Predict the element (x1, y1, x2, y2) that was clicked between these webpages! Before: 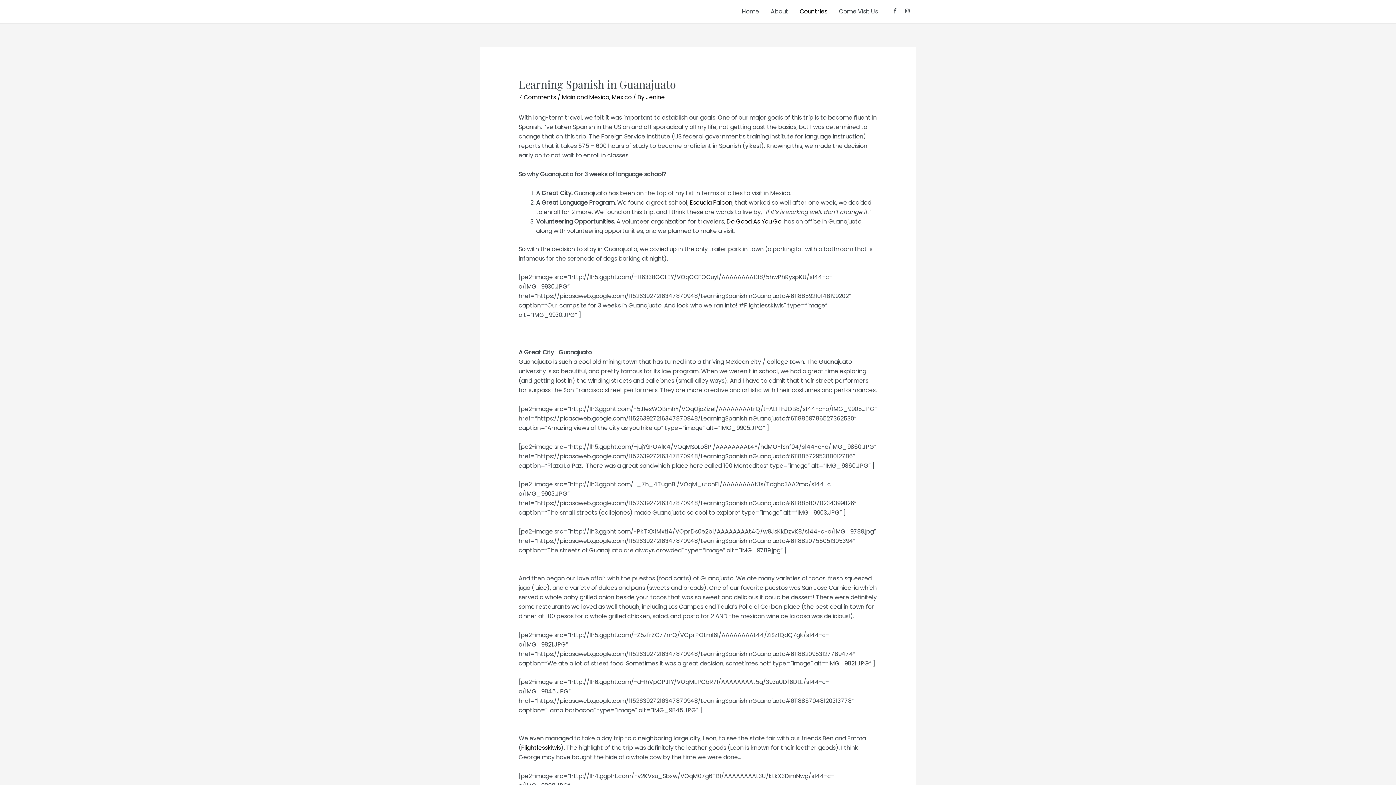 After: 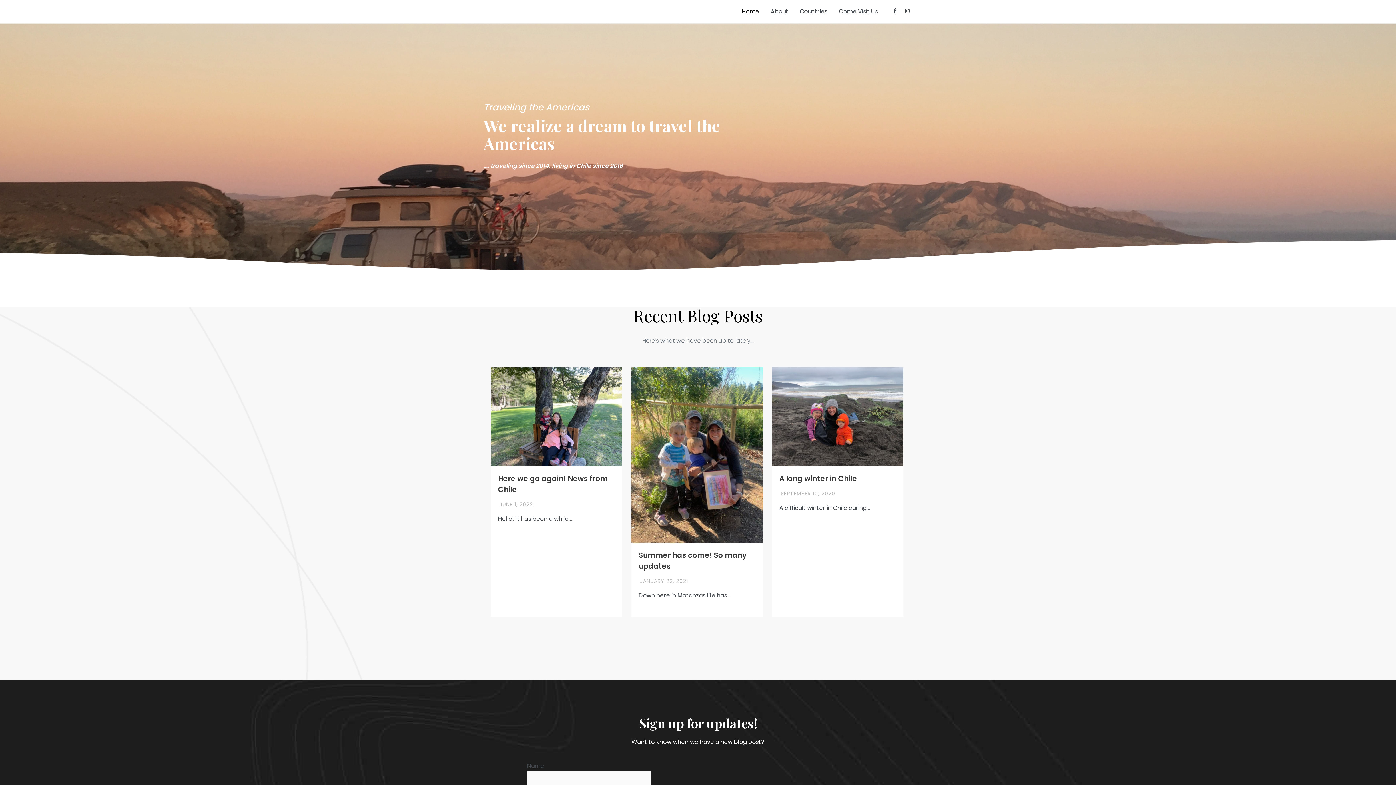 Action: bbox: (736, 0, 765, 23) label: Home